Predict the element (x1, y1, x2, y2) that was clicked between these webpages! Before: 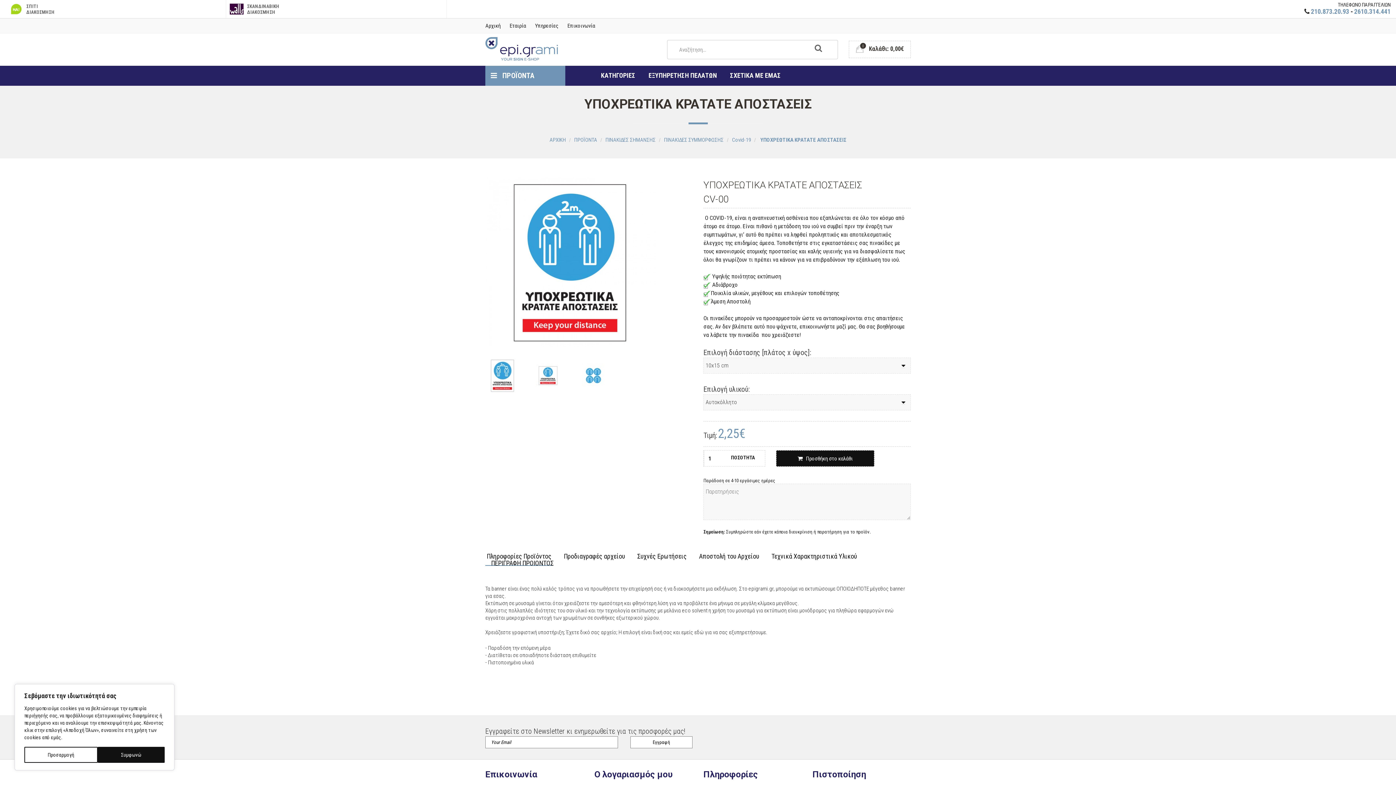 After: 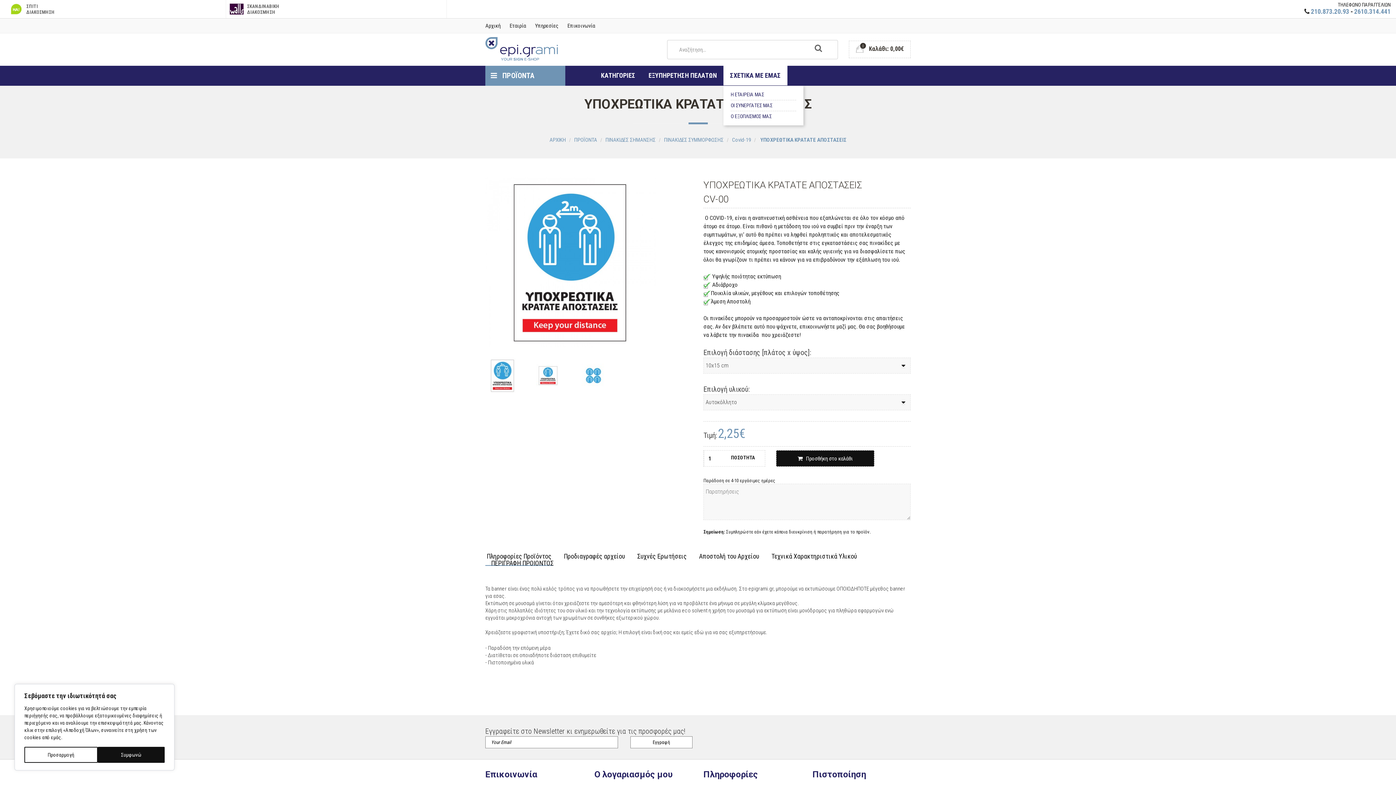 Action: bbox: (723, 65, 787, 85) label: ΣΧΕΤΙΚΑ ΜΕ ΕΜΑΣ